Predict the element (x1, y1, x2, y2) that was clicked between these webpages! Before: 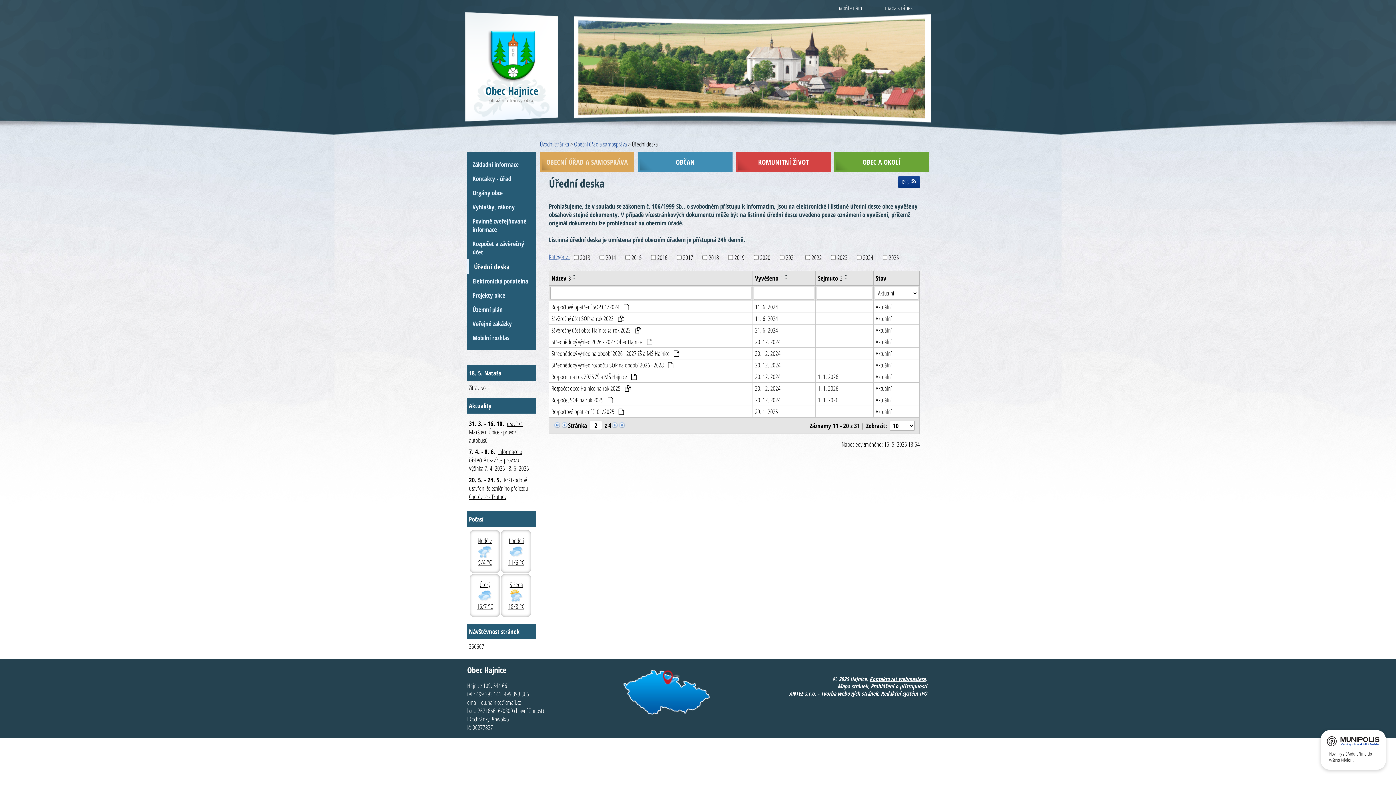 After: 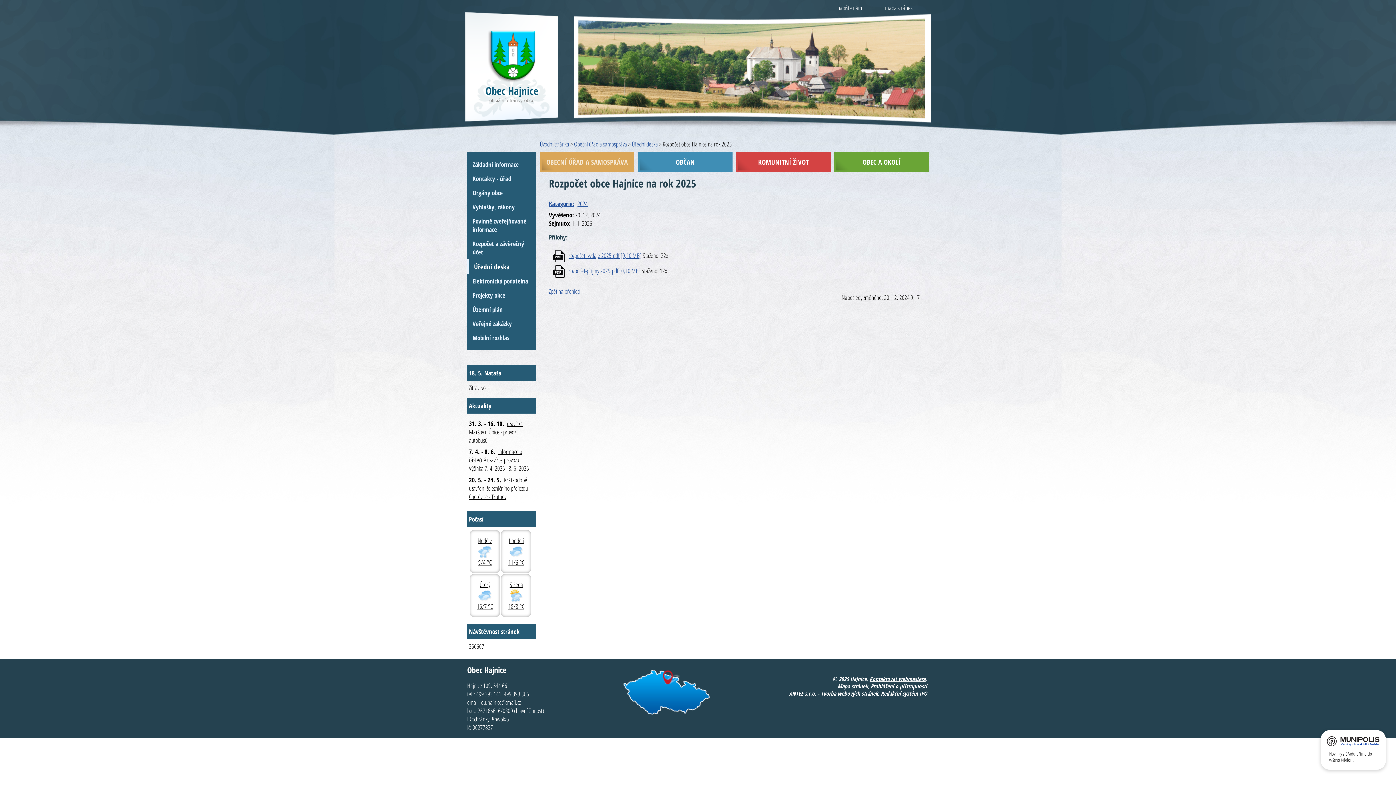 Action: bbox: (551, 384, 750, 392) label: Rozpočet obce Hajnice na rok 2025 